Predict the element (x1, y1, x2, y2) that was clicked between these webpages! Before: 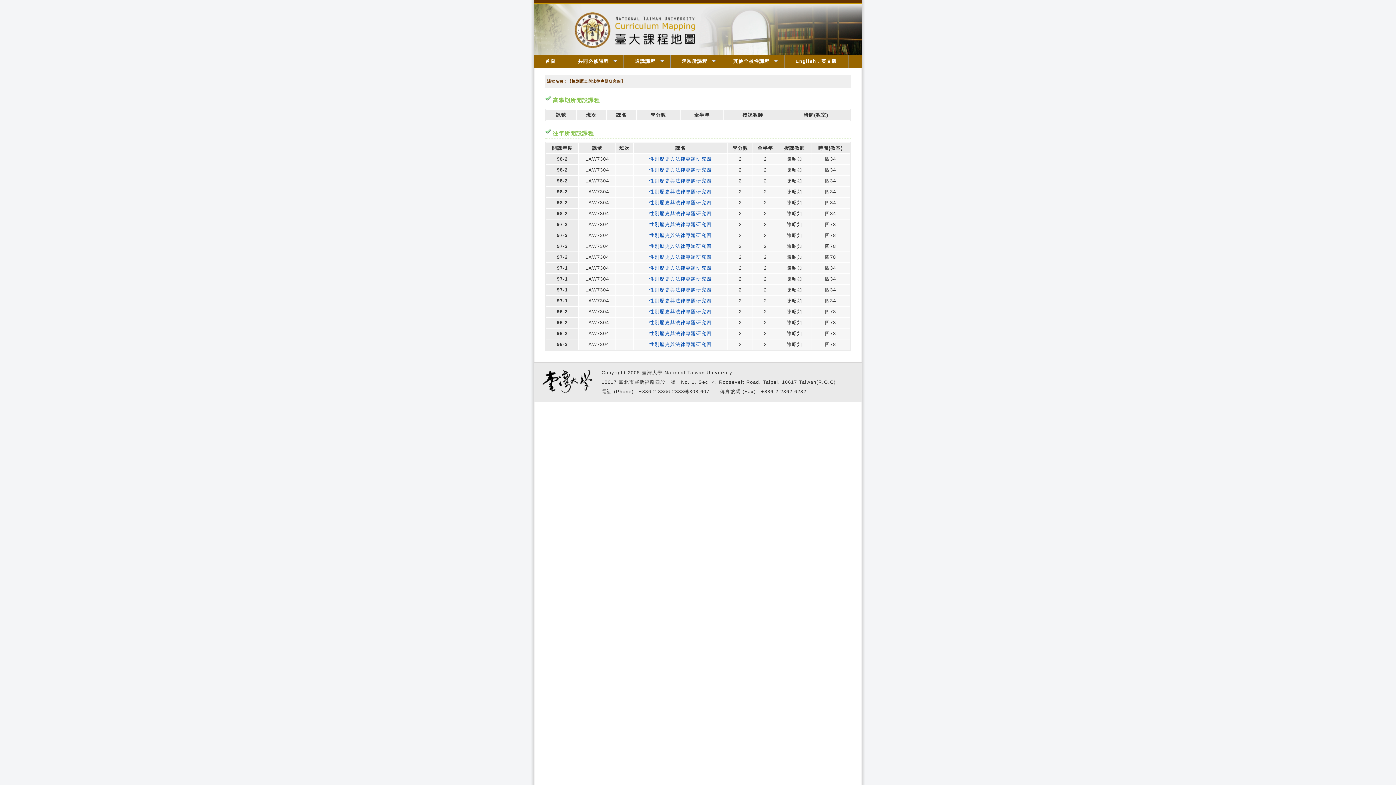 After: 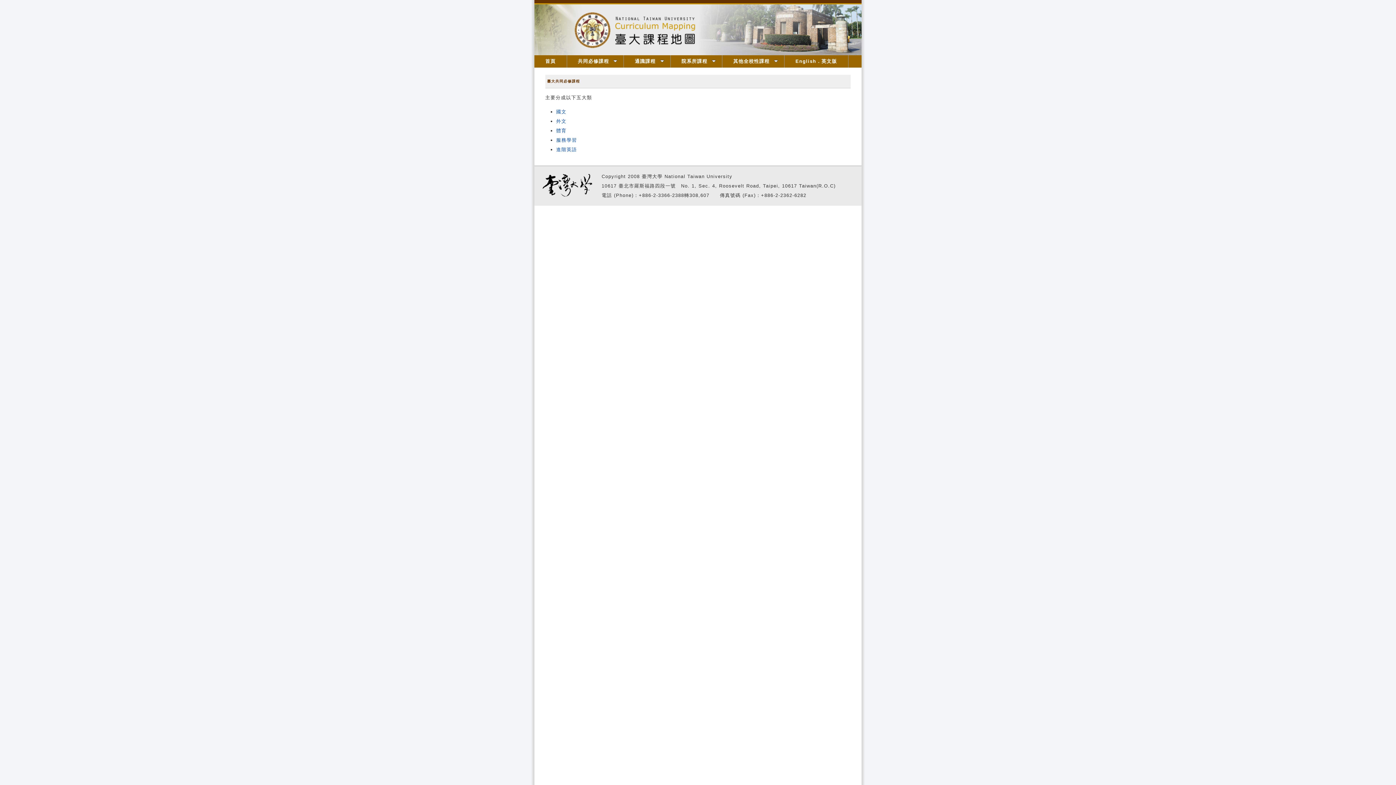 Action: label: 共同必修課程 bbox: (567, 55, 624, 67)